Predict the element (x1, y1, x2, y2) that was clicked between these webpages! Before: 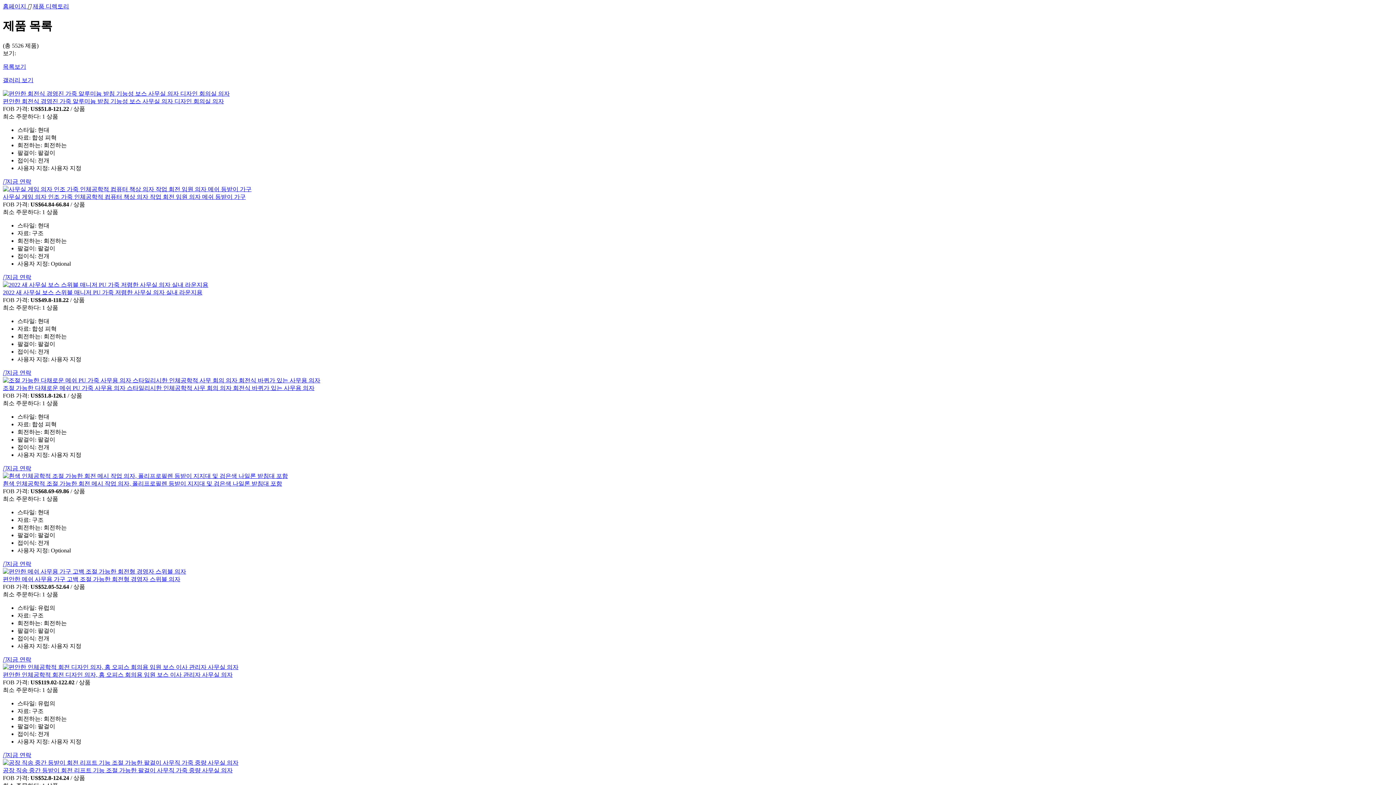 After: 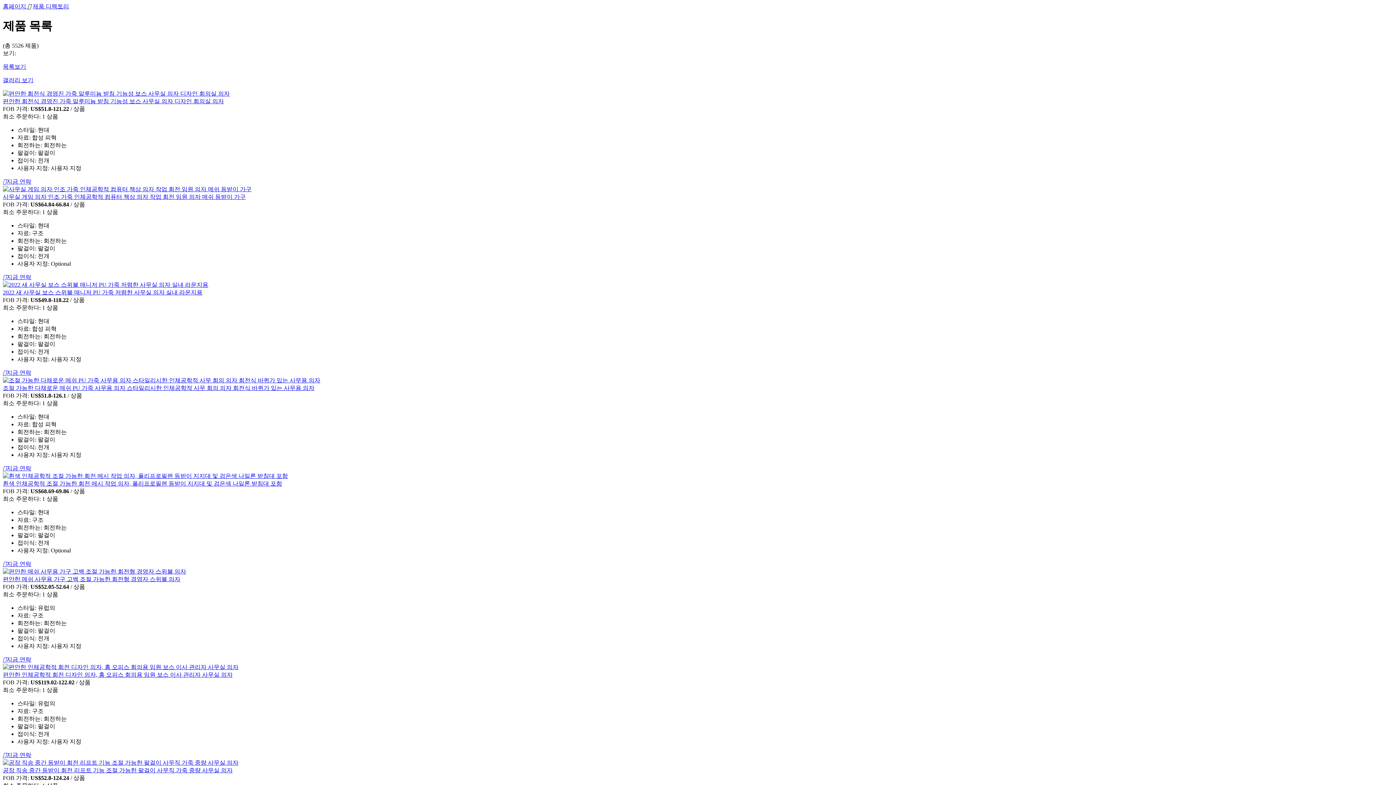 Action: bbox: (2, 561, 31, 567) label: 지금 연락